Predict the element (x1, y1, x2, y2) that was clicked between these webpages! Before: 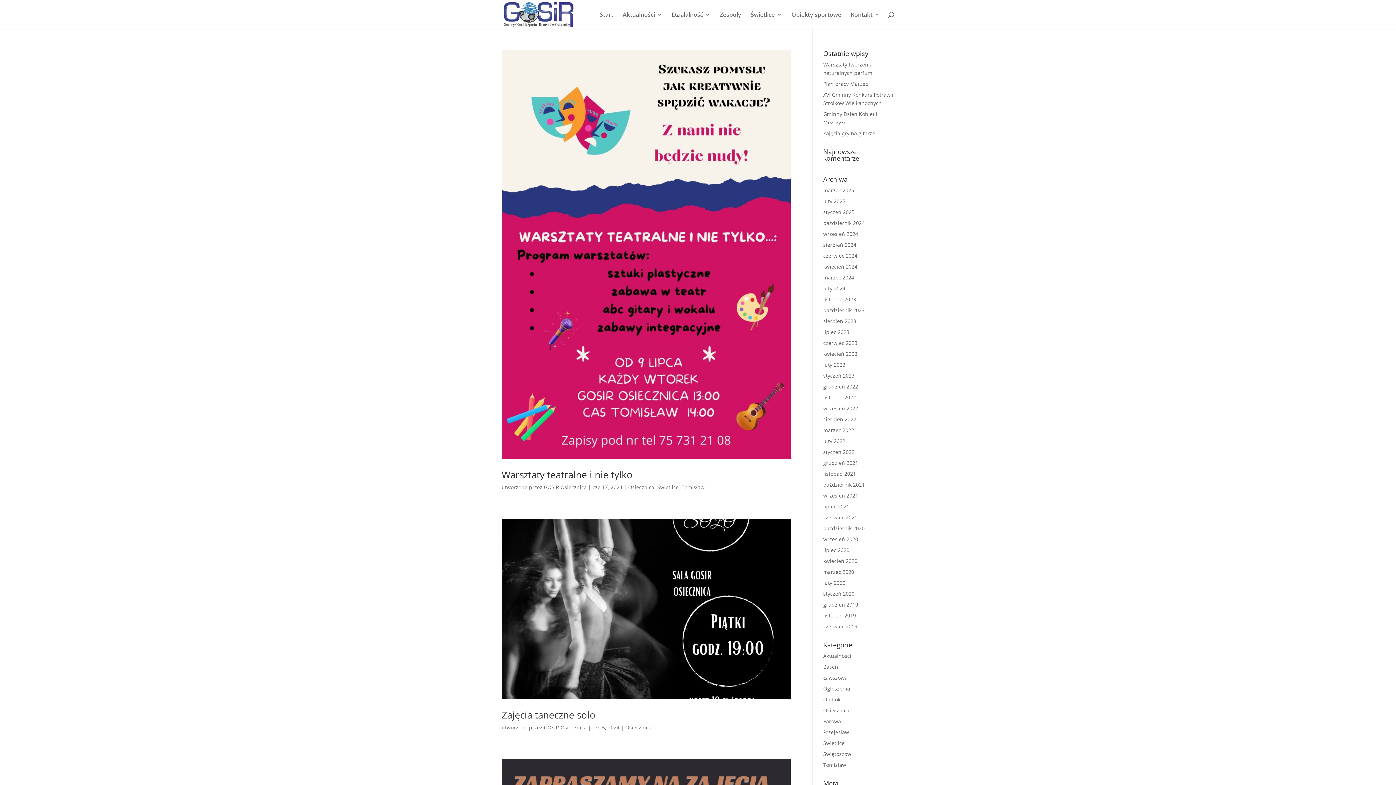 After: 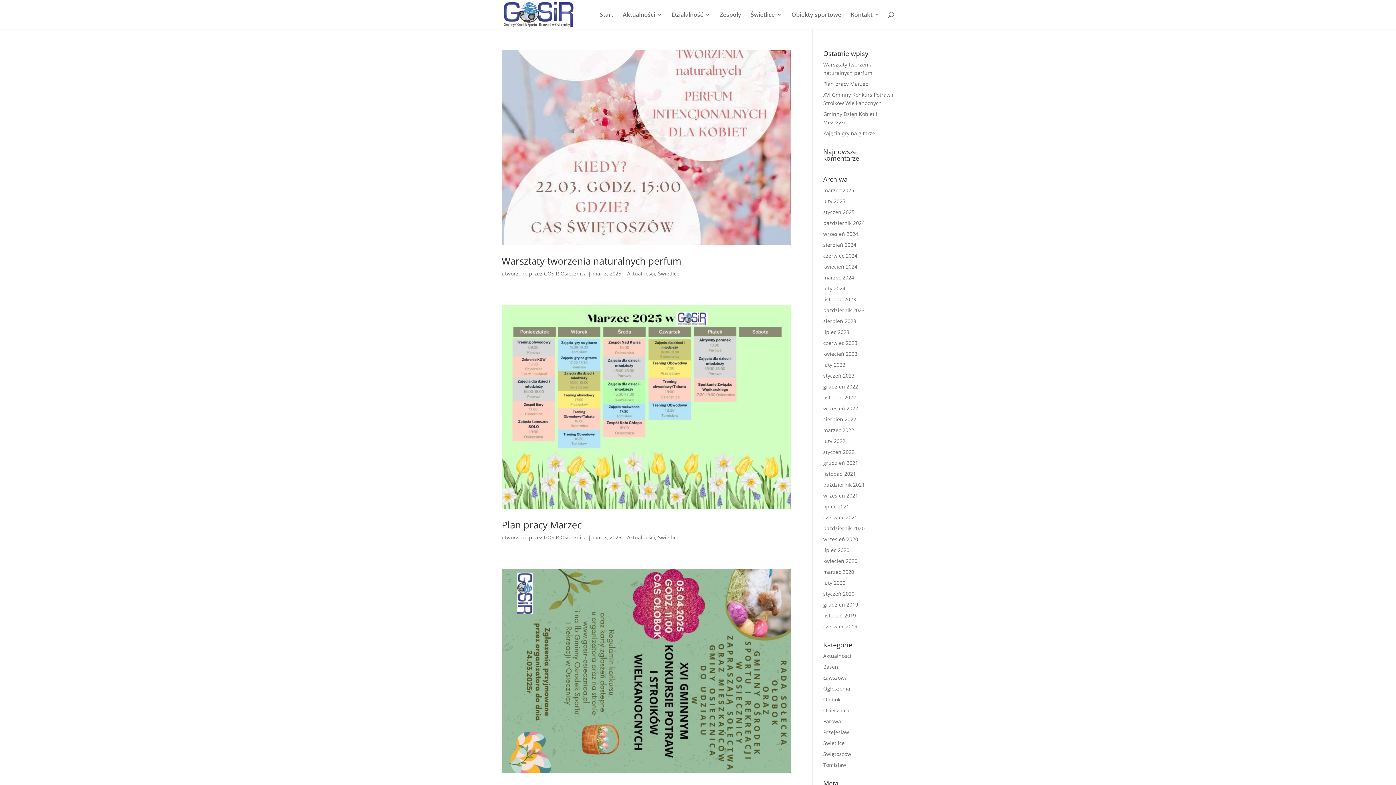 Action: bbox: (823, 186, 854, 193) label: marzec 2025